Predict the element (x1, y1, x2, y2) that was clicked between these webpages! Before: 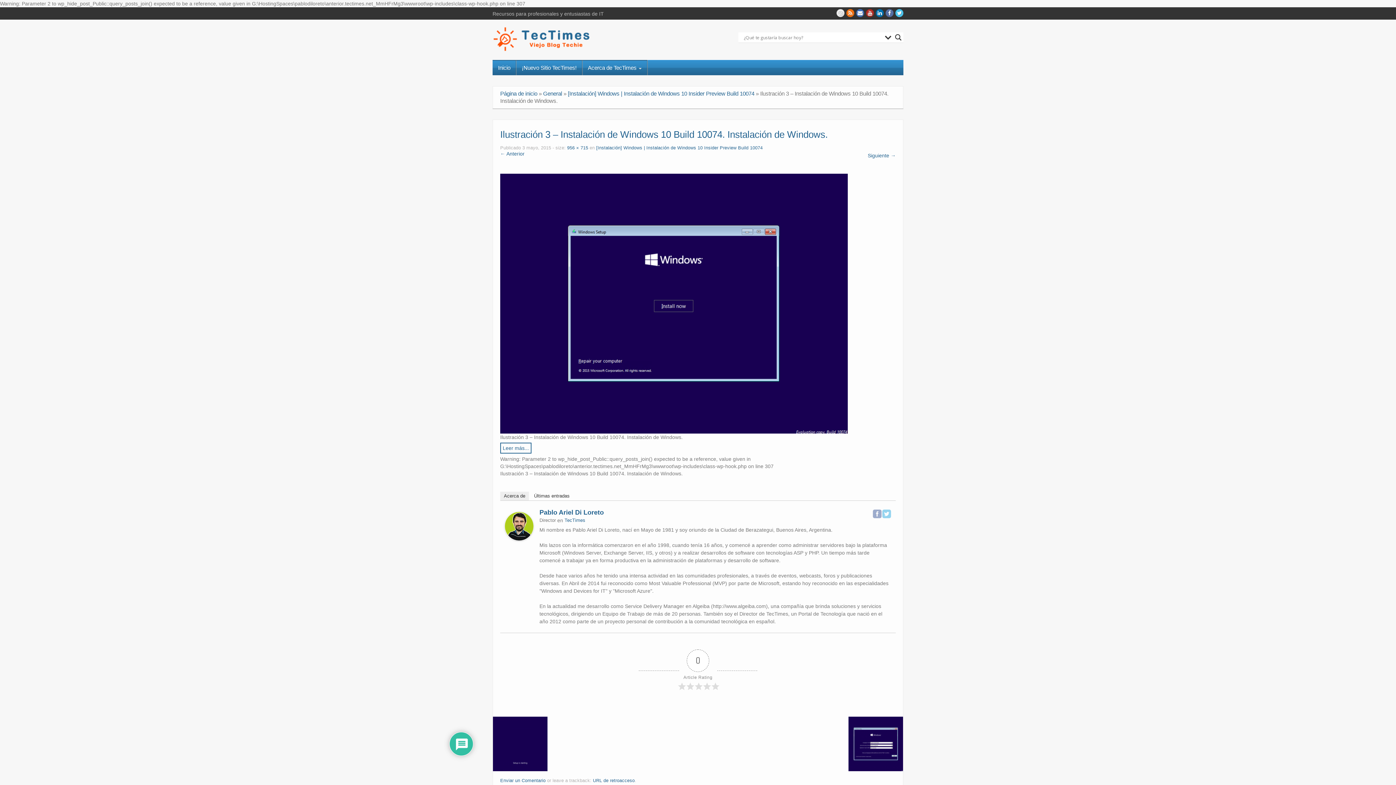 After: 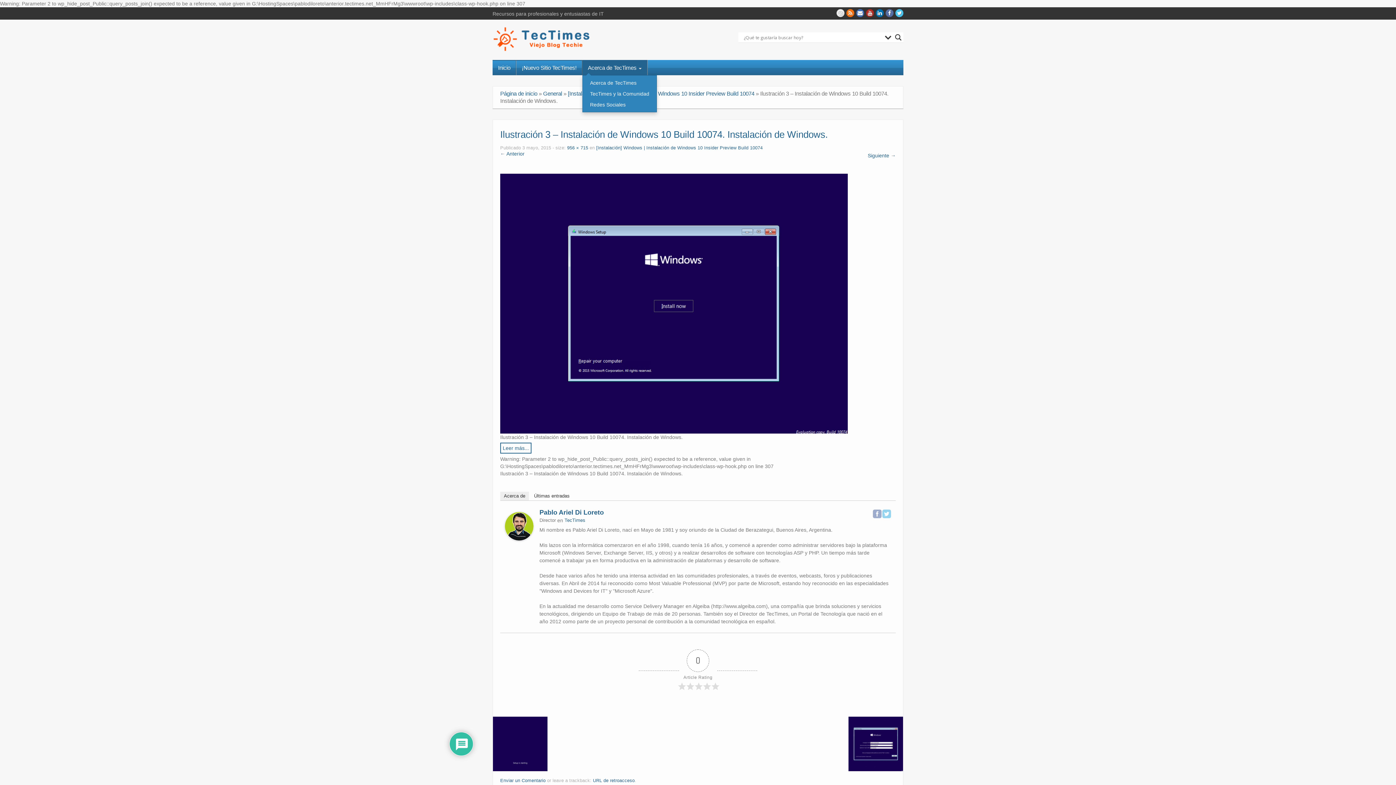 Action: label: Acerca de TecTimes  bbox: (582, 60, 647, 75)